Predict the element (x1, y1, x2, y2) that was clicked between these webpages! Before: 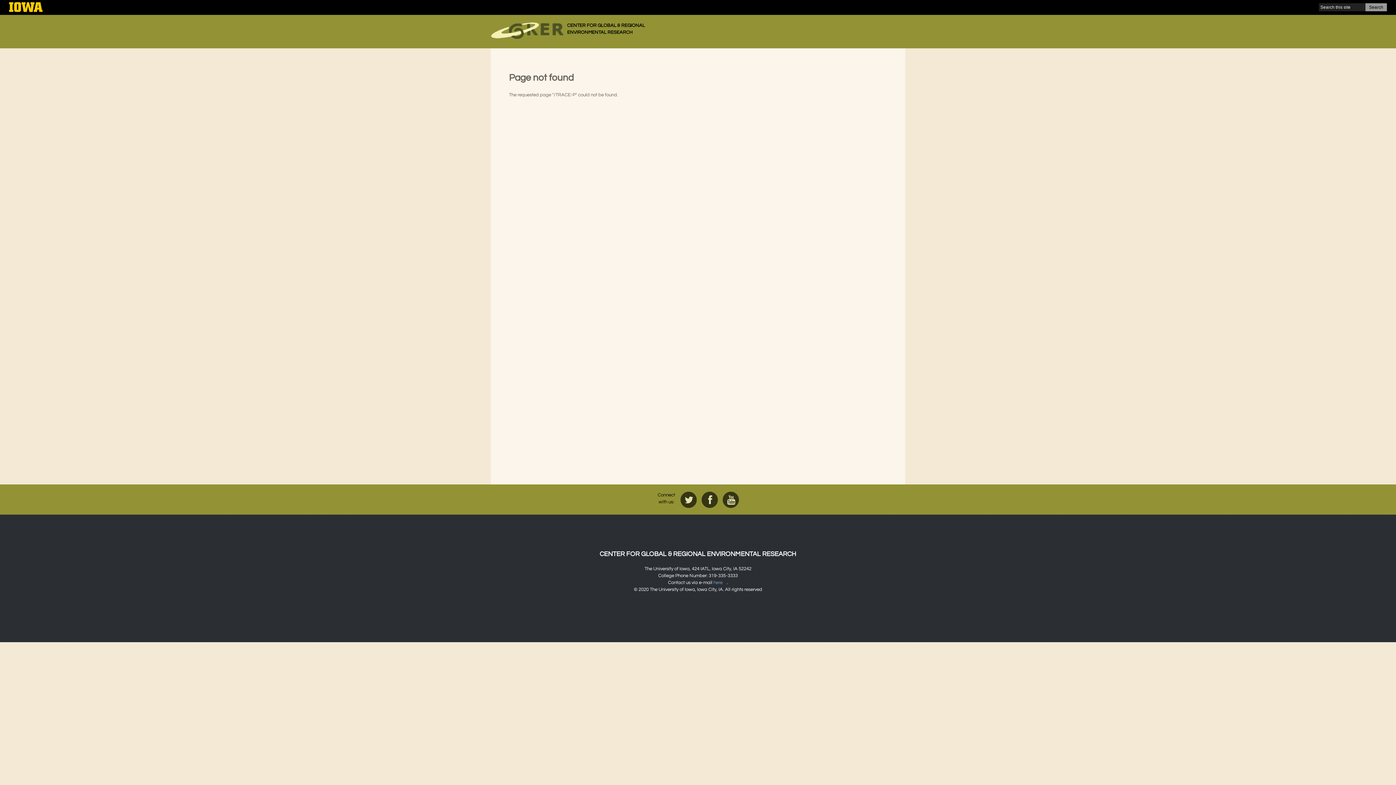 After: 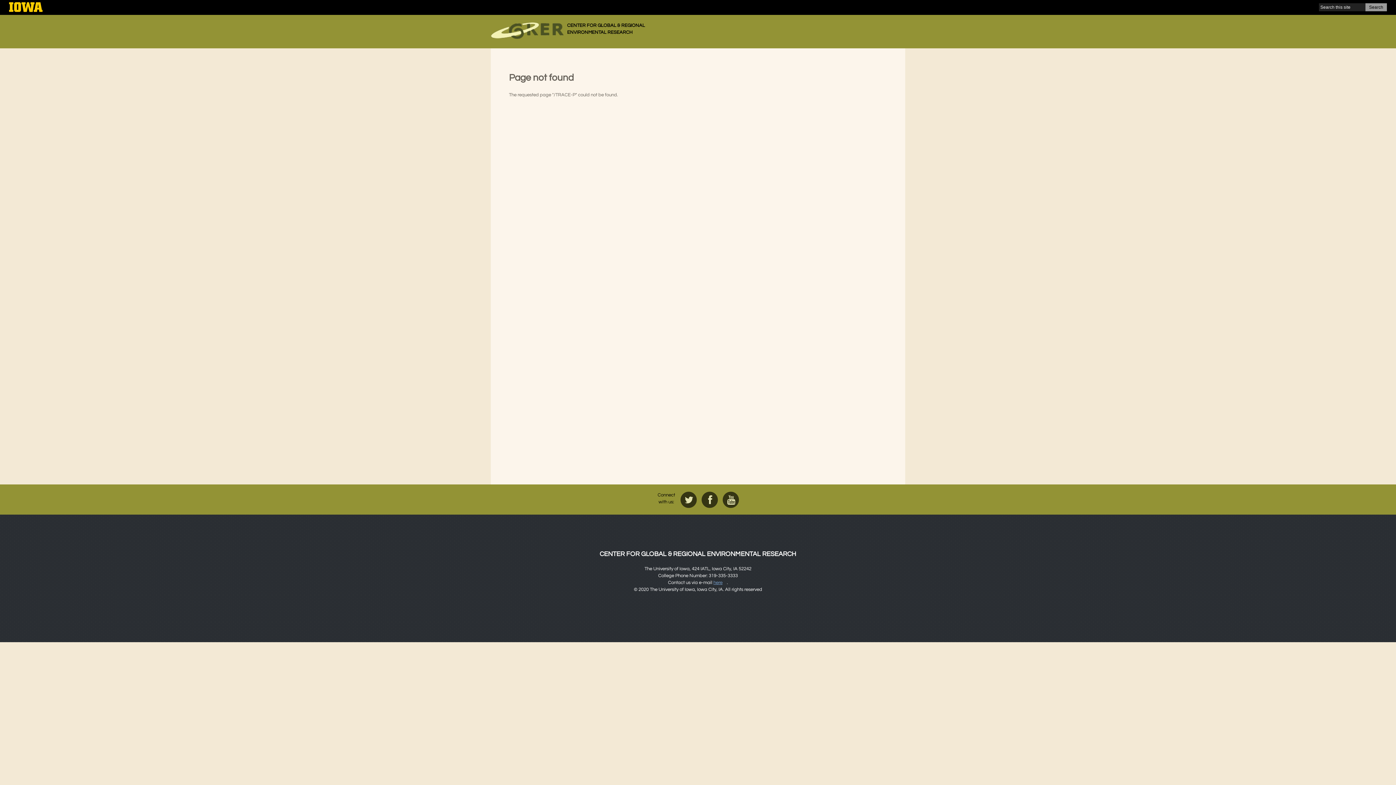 Action: label: here
(link sends e-mail) bbox: (713, 580, 727, 585)